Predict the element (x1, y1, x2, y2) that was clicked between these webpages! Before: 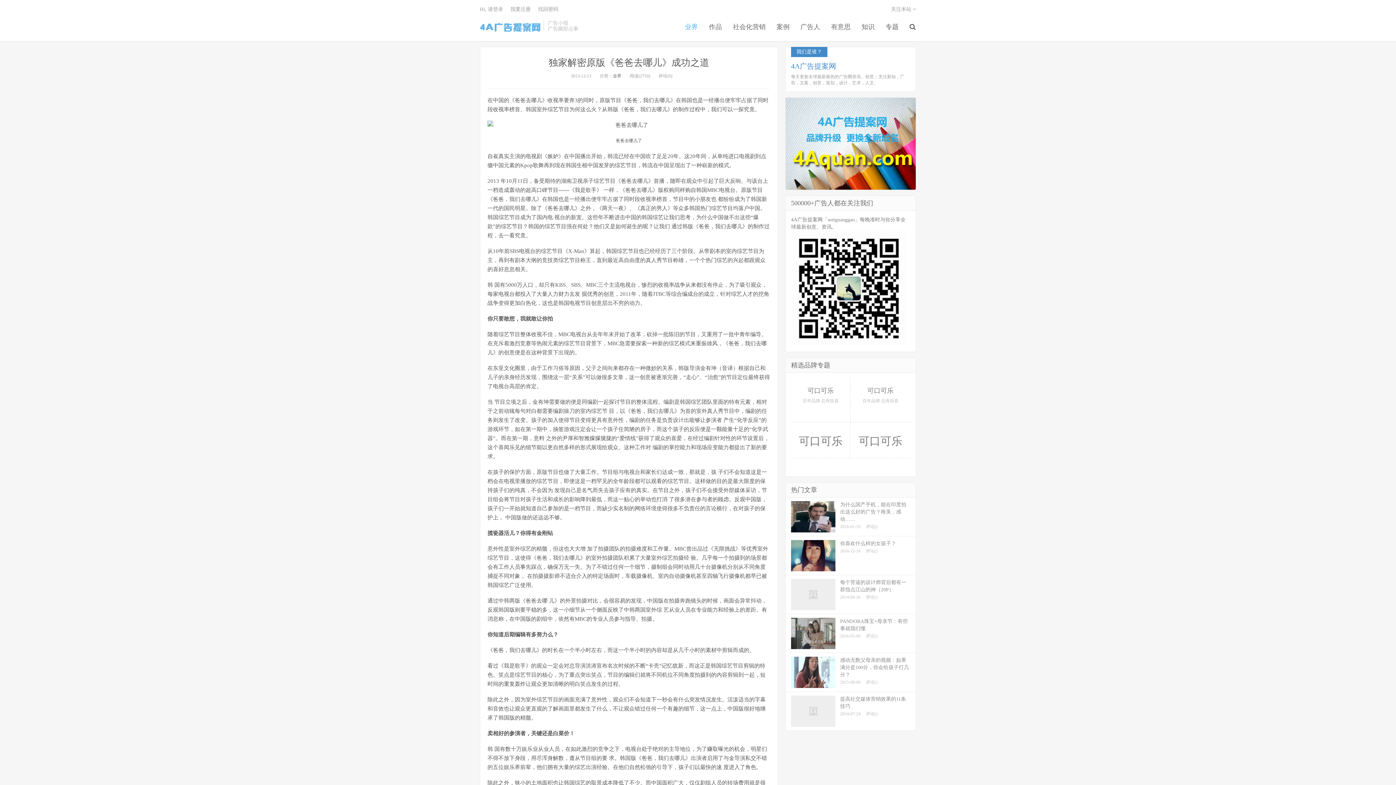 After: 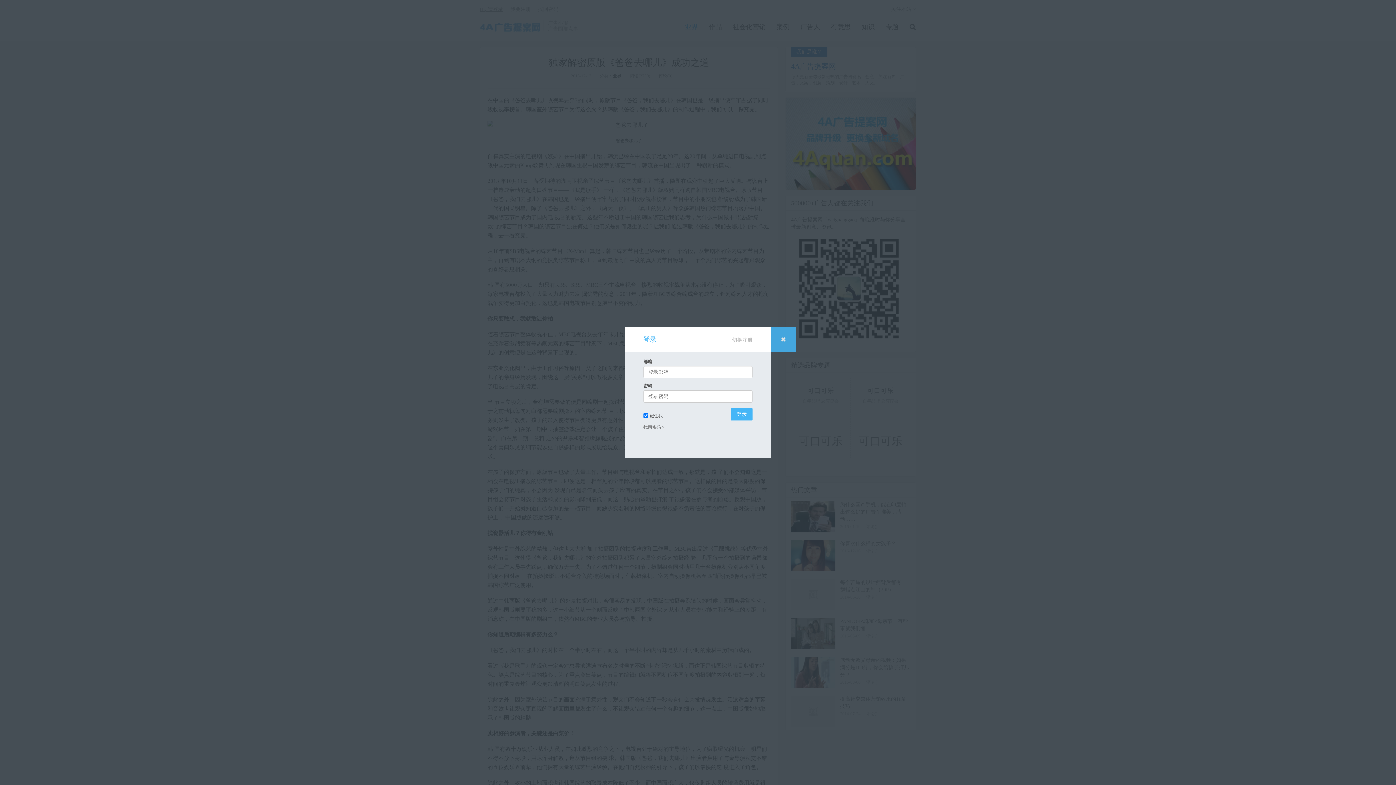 Action: bbox: (480, 6, 503, 12) label: Hi, 请登录